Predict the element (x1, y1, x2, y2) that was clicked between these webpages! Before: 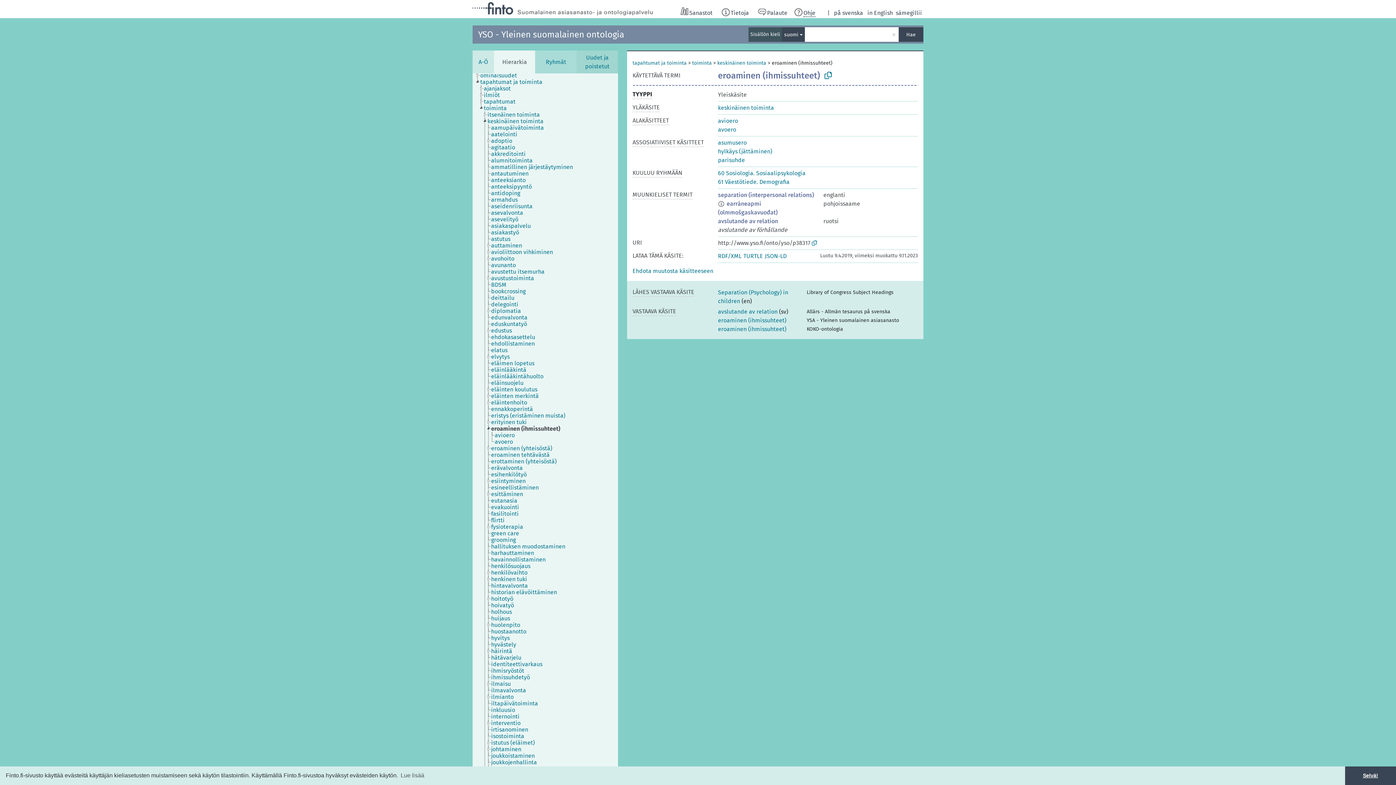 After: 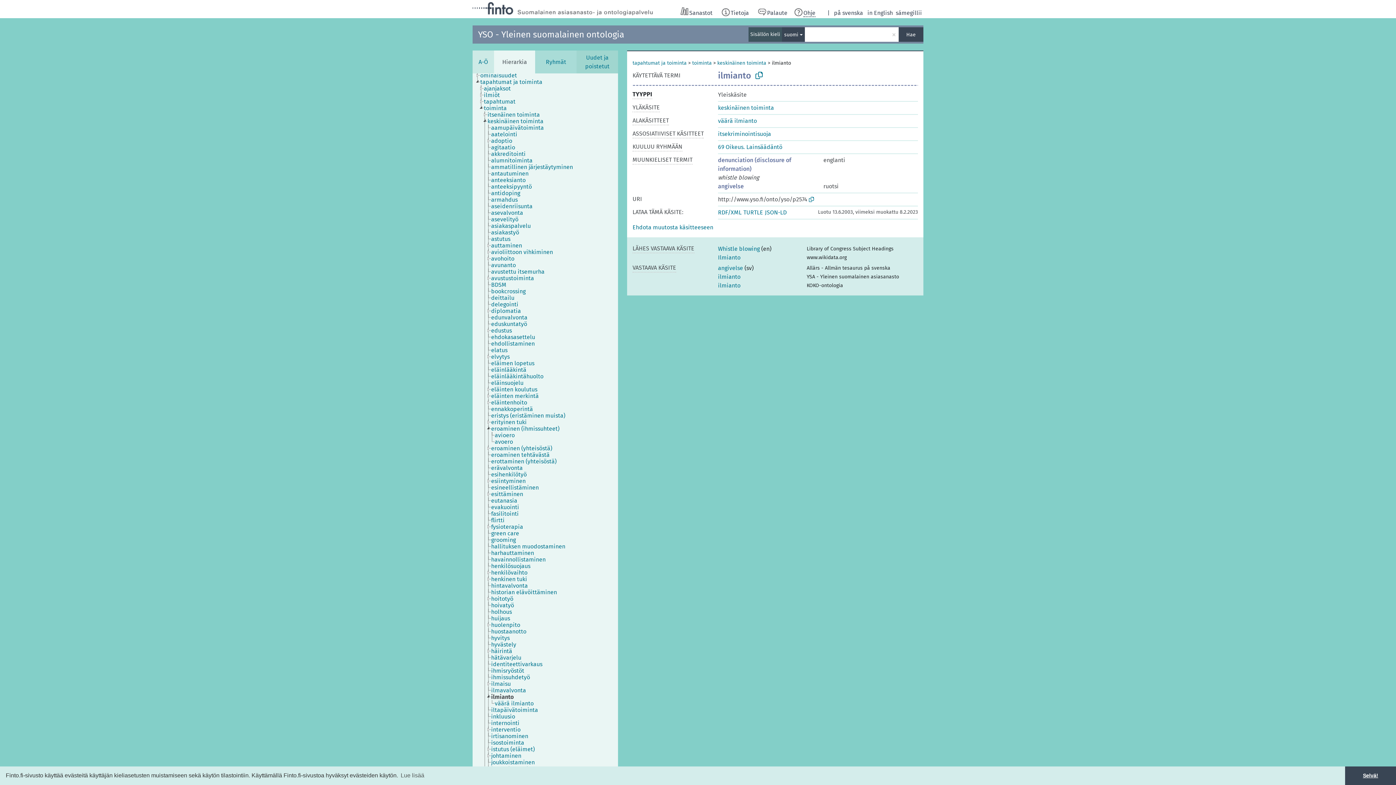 Action: label: ilmianto bbox: (490, 694, 520, 700)